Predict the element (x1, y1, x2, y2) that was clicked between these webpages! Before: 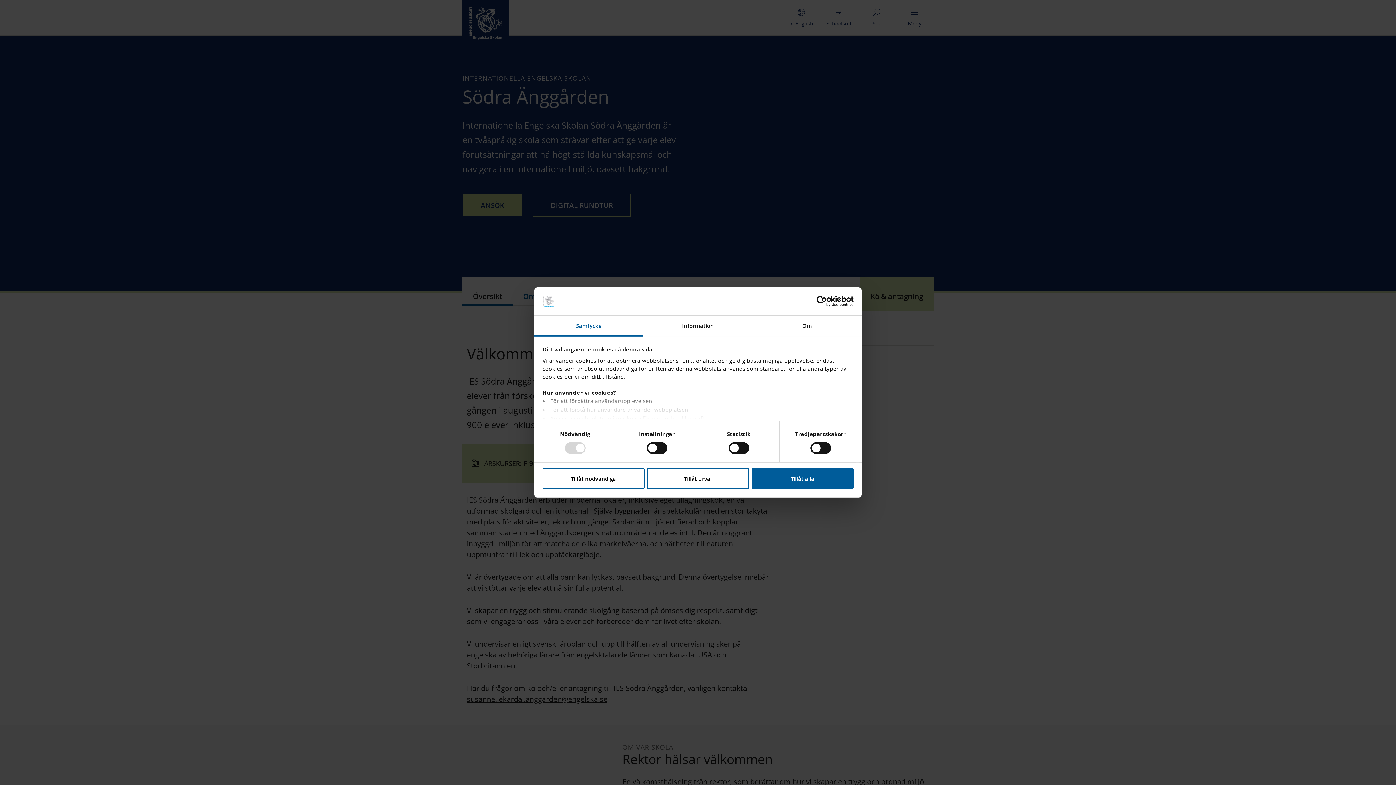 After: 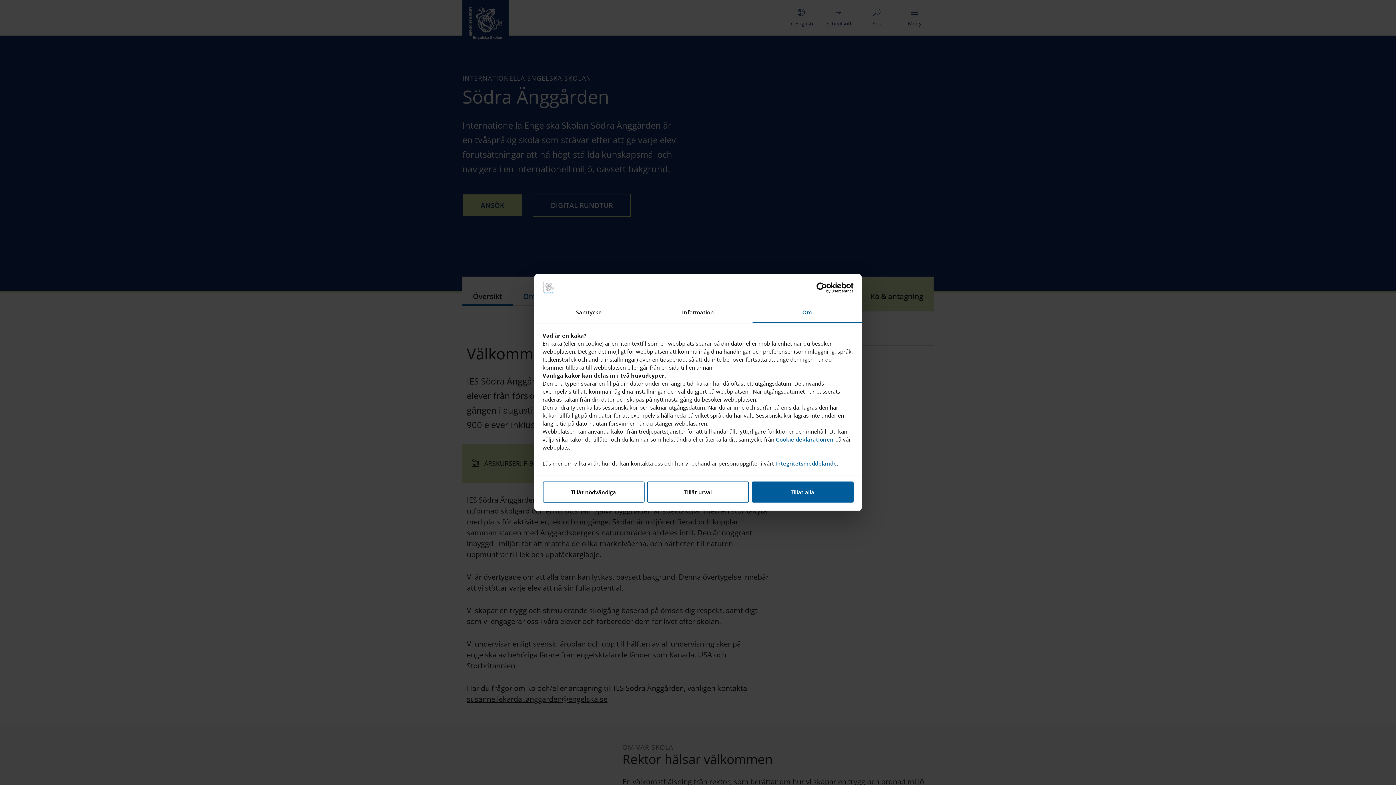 Action: label: Om bbox: (752, 315, 861, 336)